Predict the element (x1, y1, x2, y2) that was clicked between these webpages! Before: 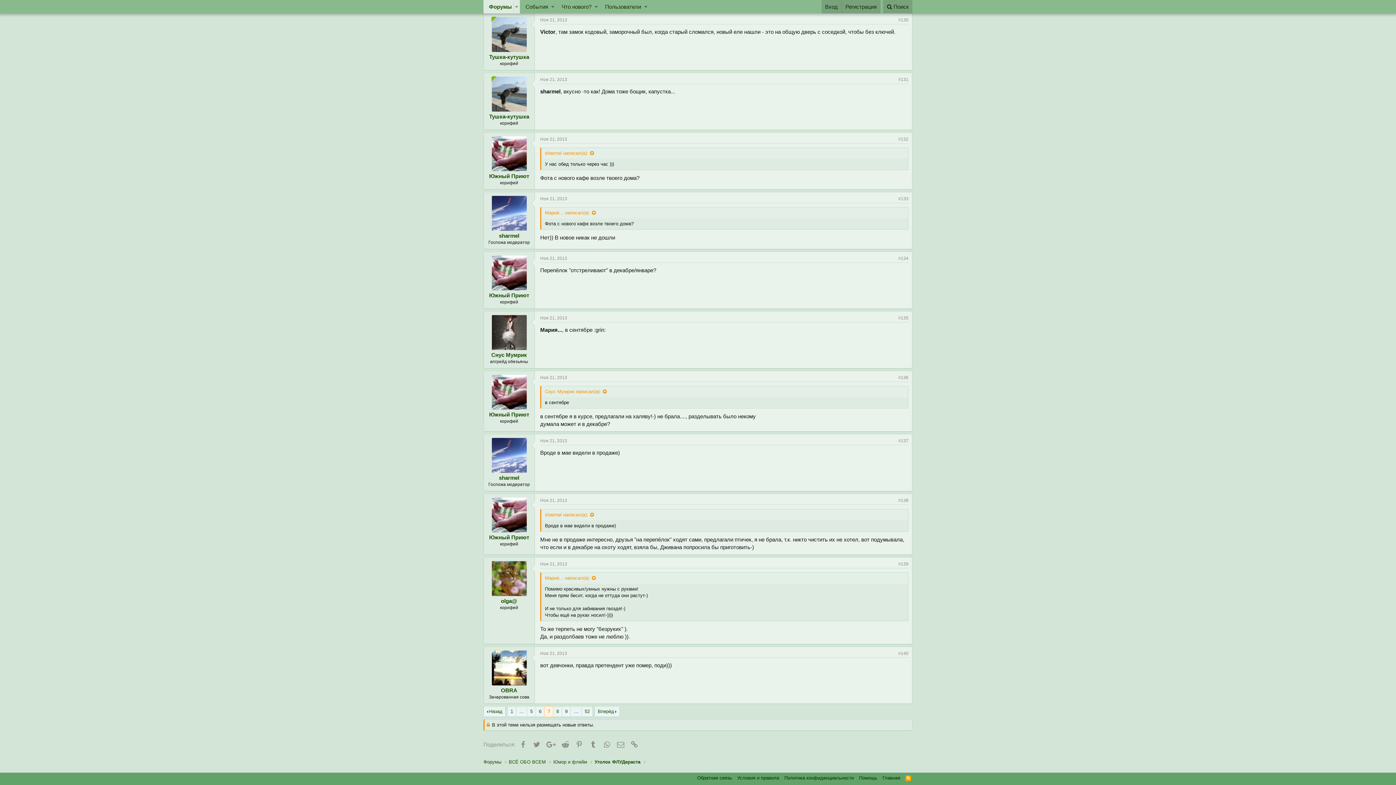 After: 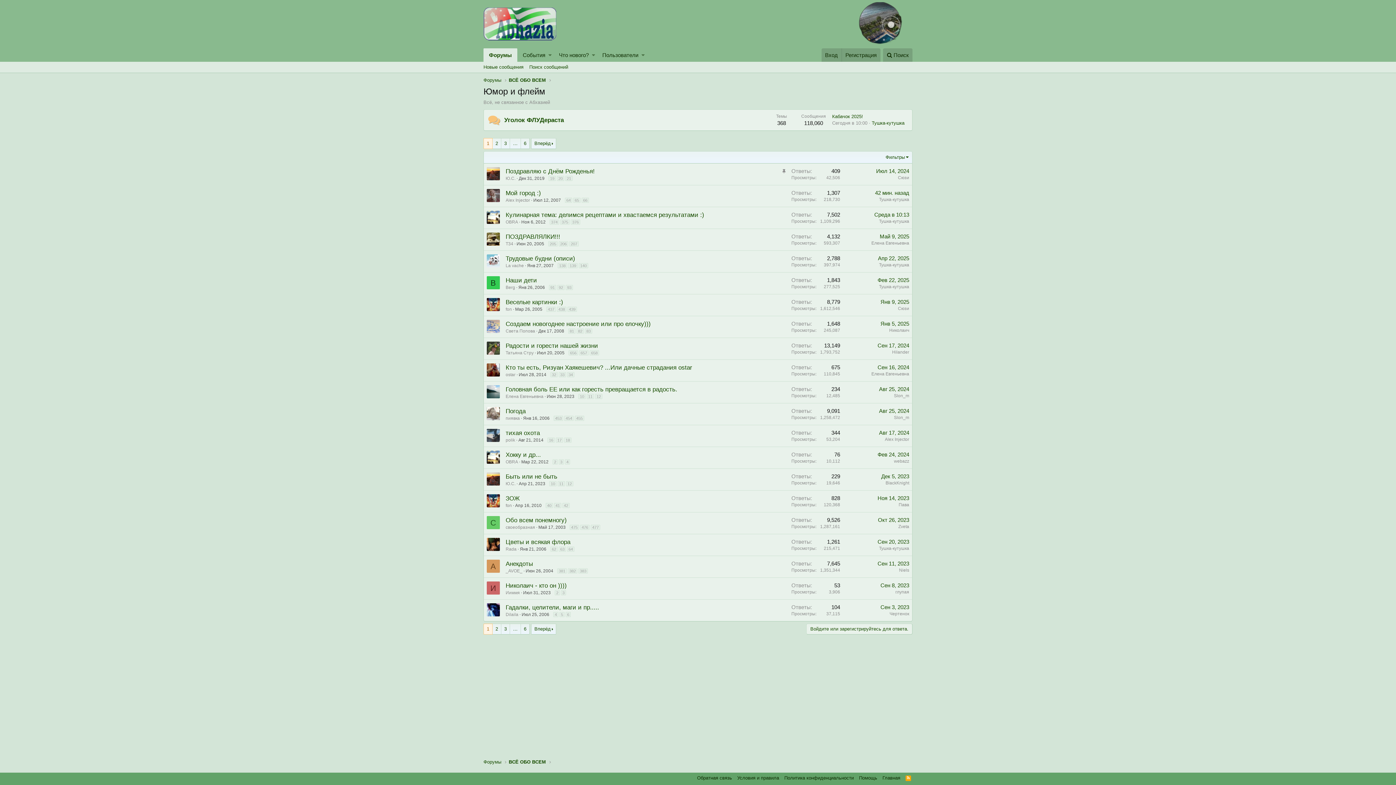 Action: bbox: (553, 758, 587, 765) label: Юмор и флейм